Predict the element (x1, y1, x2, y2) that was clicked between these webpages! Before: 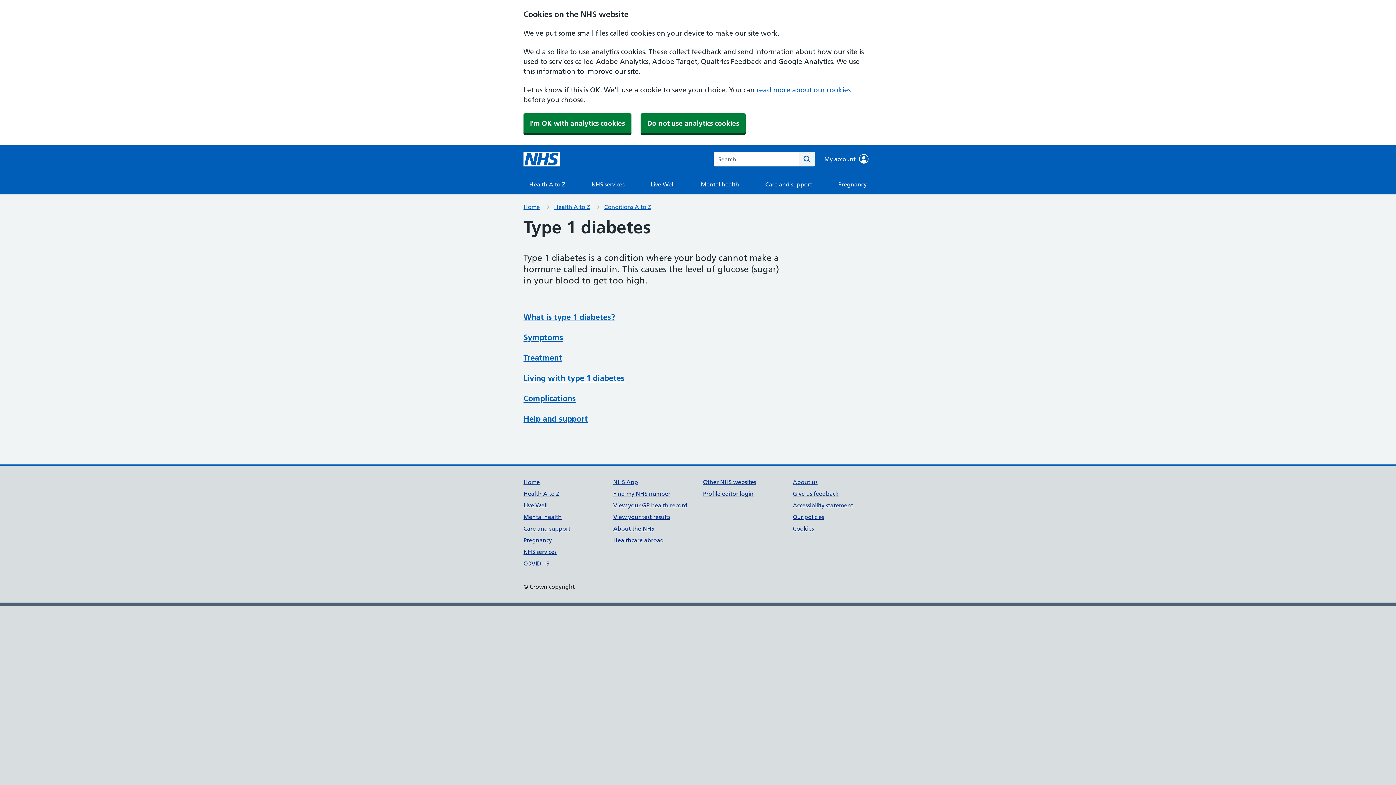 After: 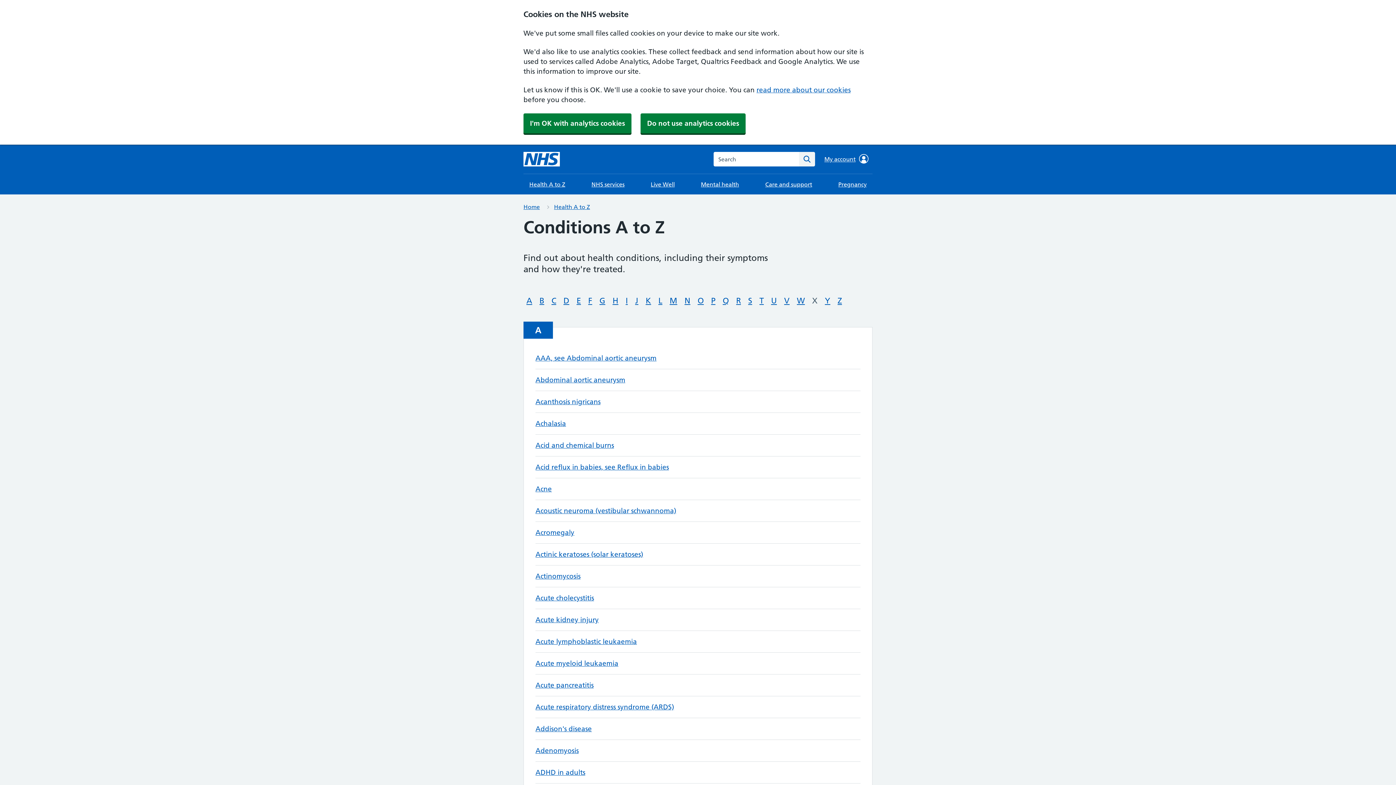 Action: bbox: (604, 203, 651, 210) label: Conditions A to Z